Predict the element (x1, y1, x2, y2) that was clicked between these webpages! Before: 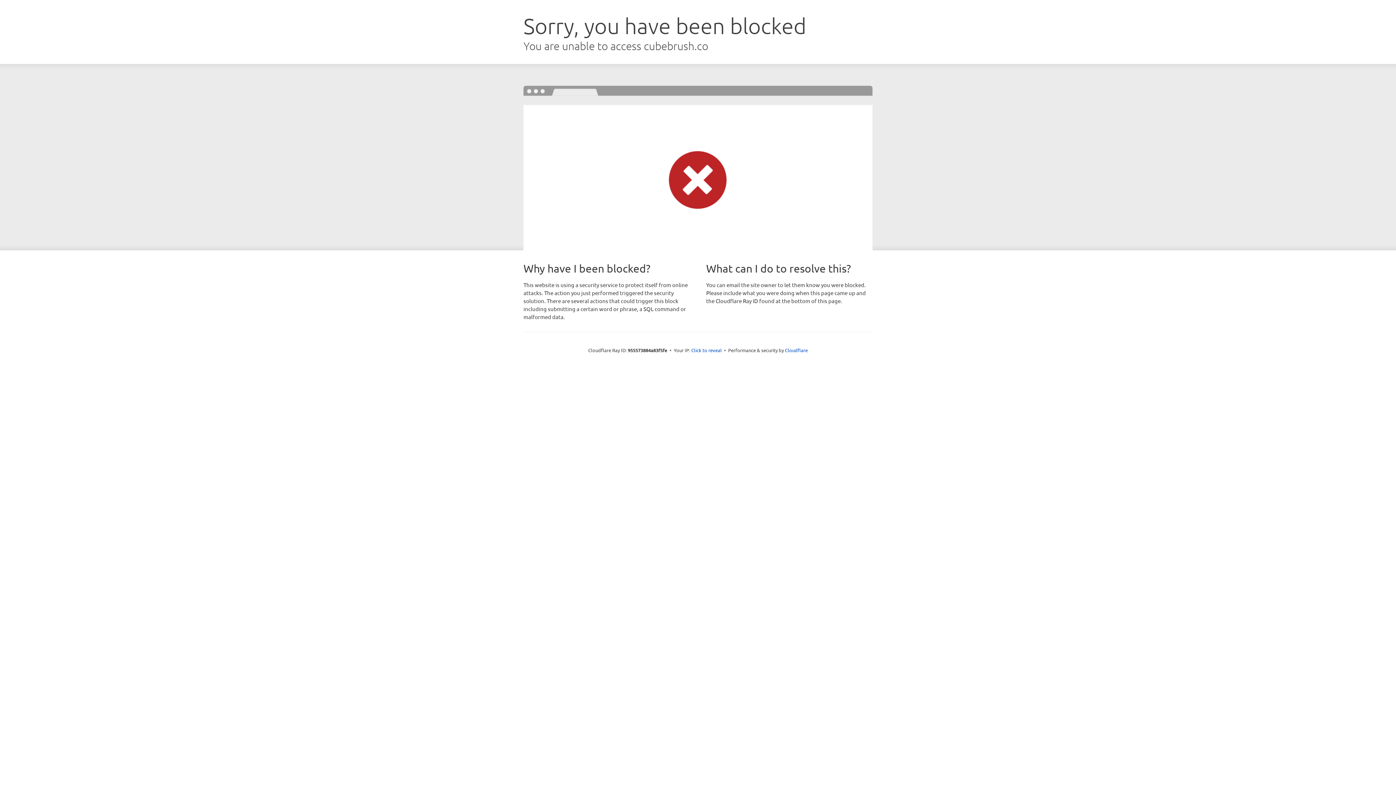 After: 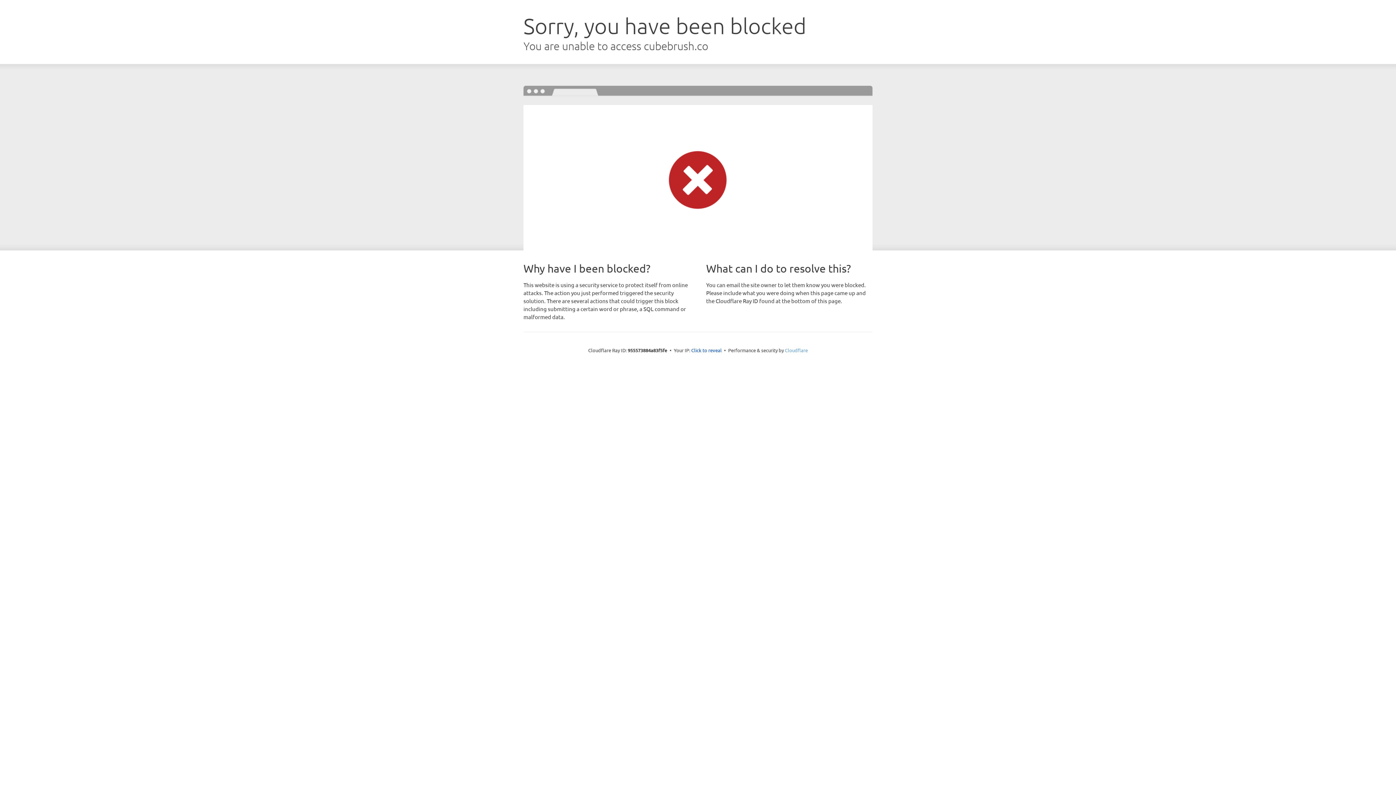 Action: label: Cloudflare bbox: (785, 347, 808, 353)